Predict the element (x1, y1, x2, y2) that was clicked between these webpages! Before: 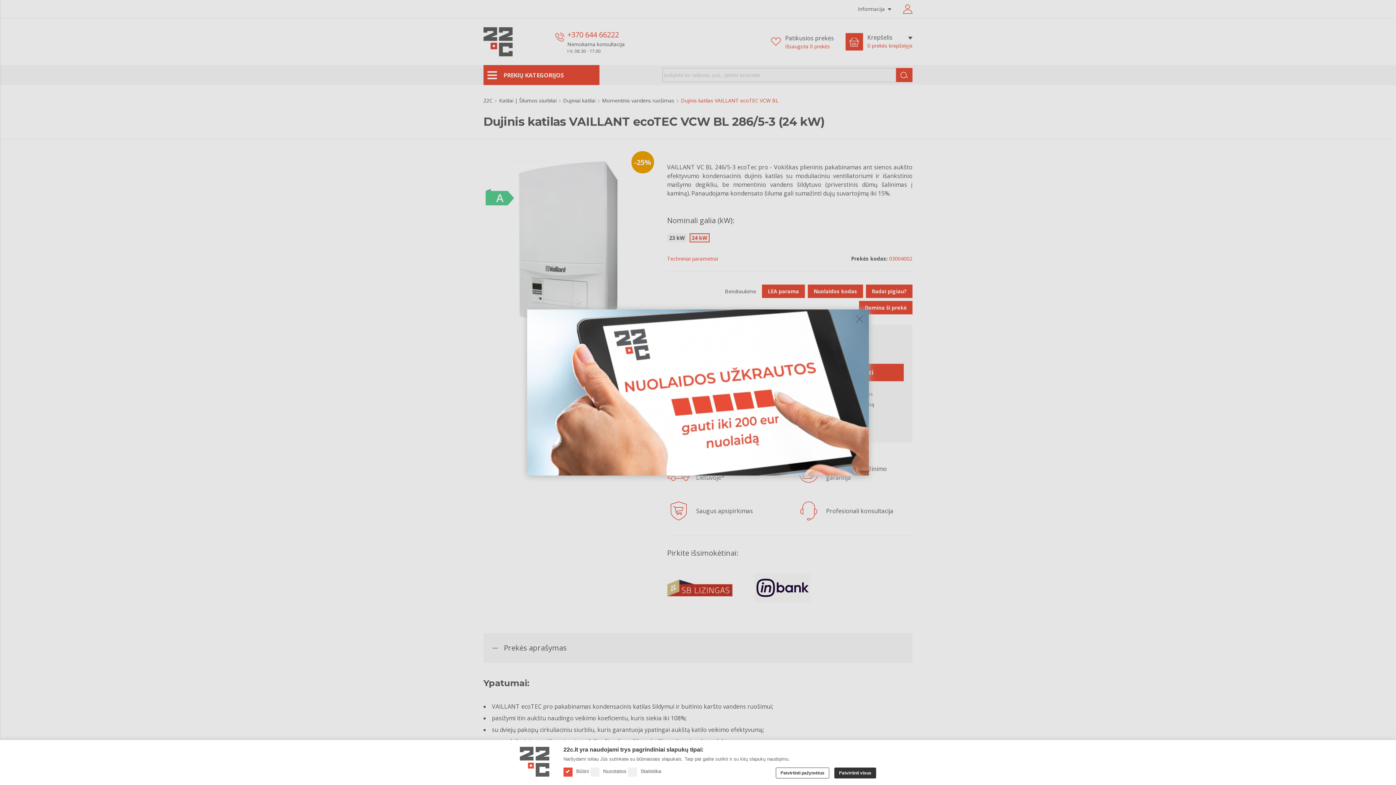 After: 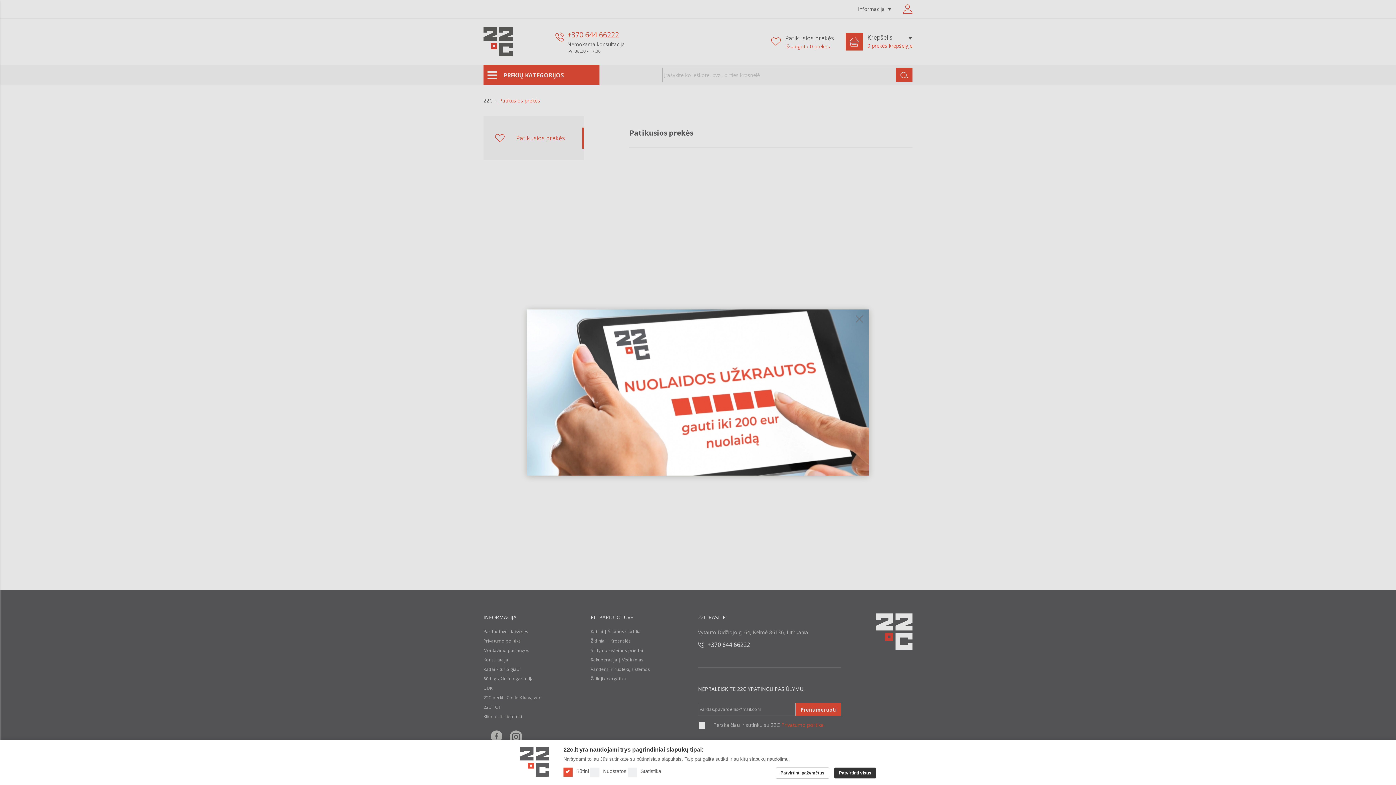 Action: label: Patikusios prekės bbox: (771, 33, 834, 50)